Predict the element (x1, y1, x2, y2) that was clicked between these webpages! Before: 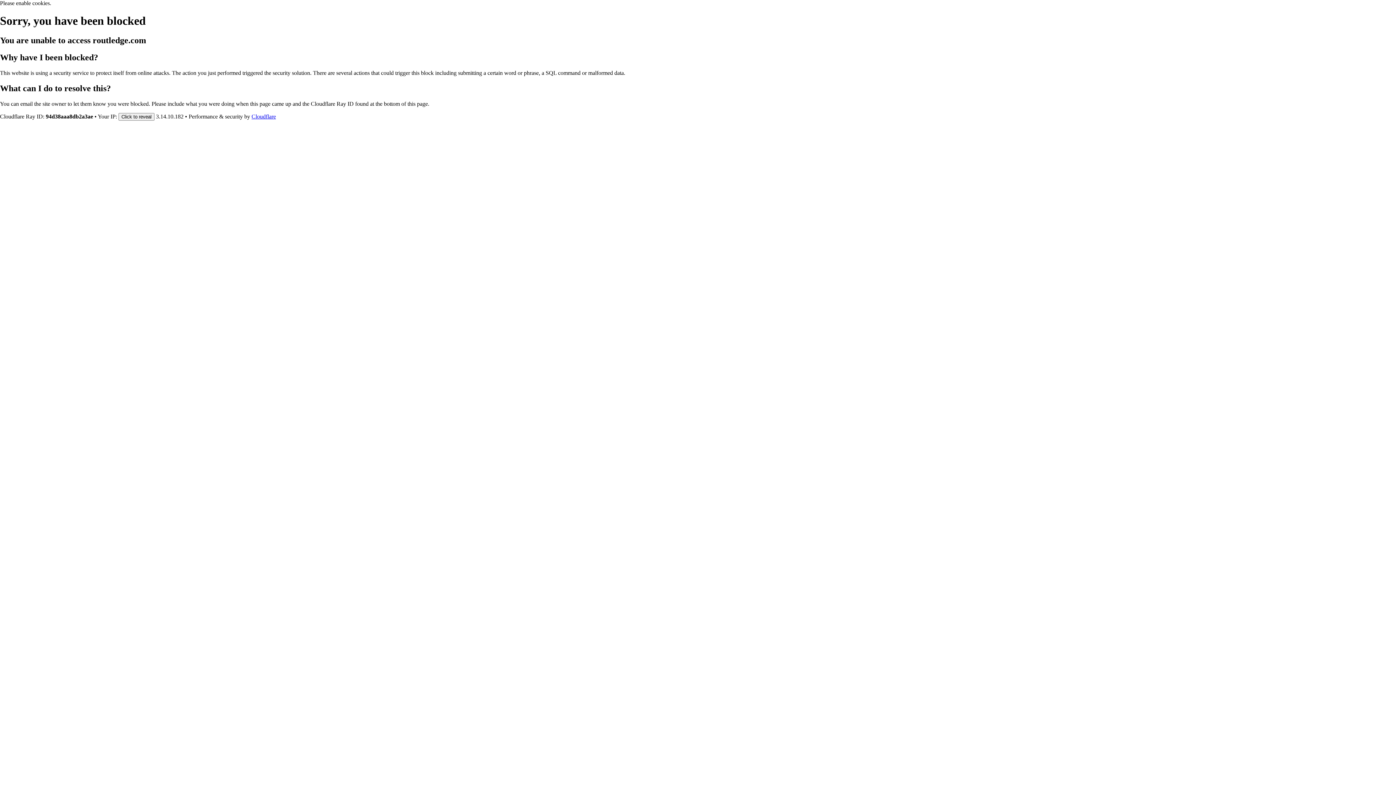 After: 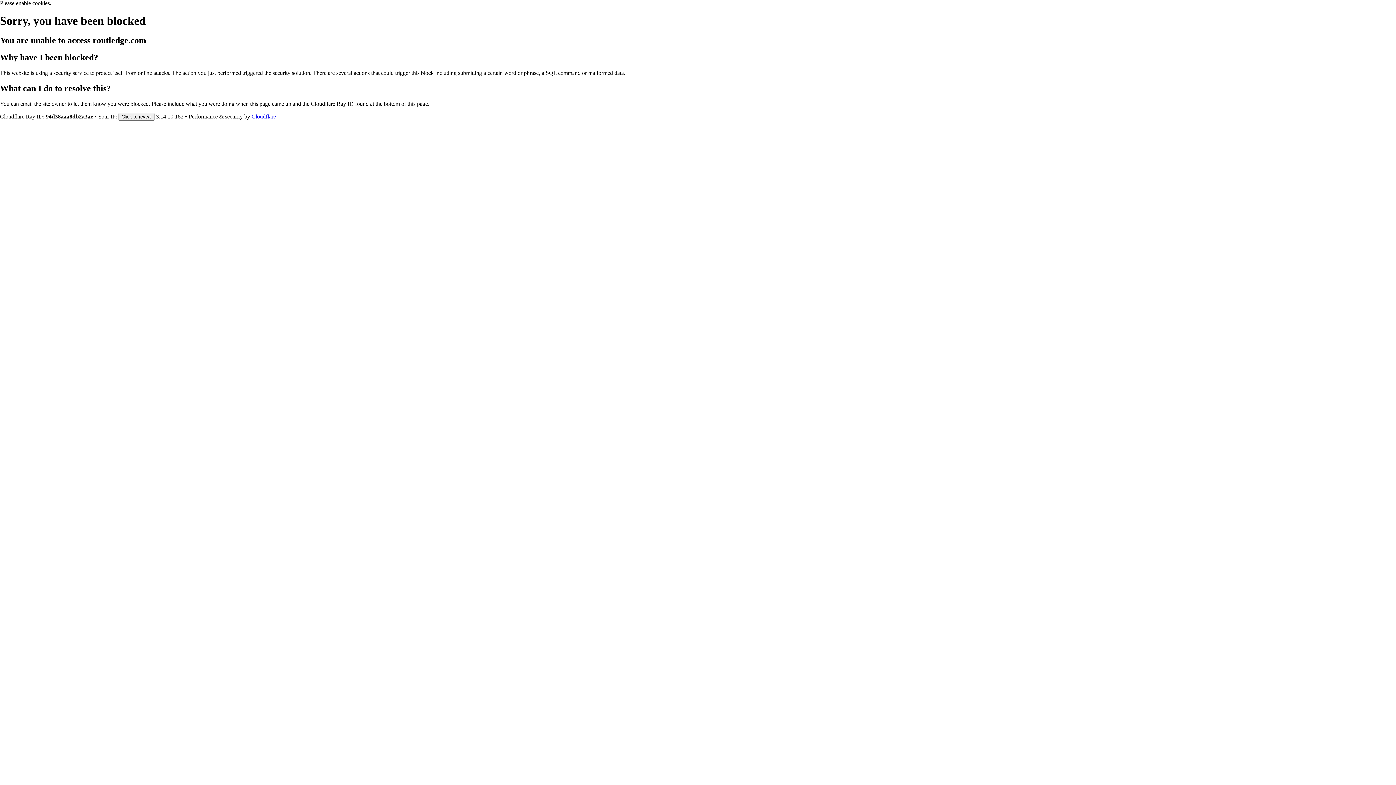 Action: bbox: (251, 113, 276, 119) label: Cloudflare